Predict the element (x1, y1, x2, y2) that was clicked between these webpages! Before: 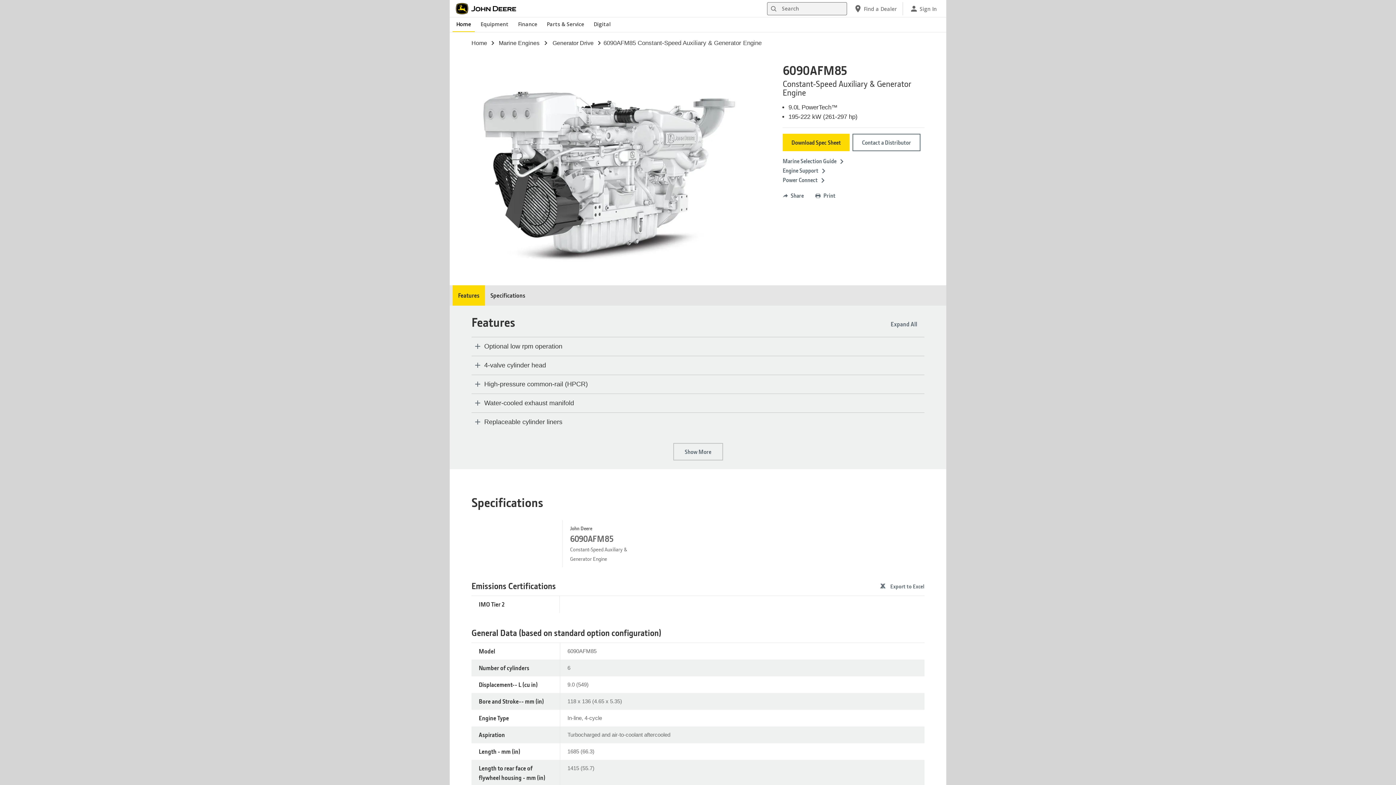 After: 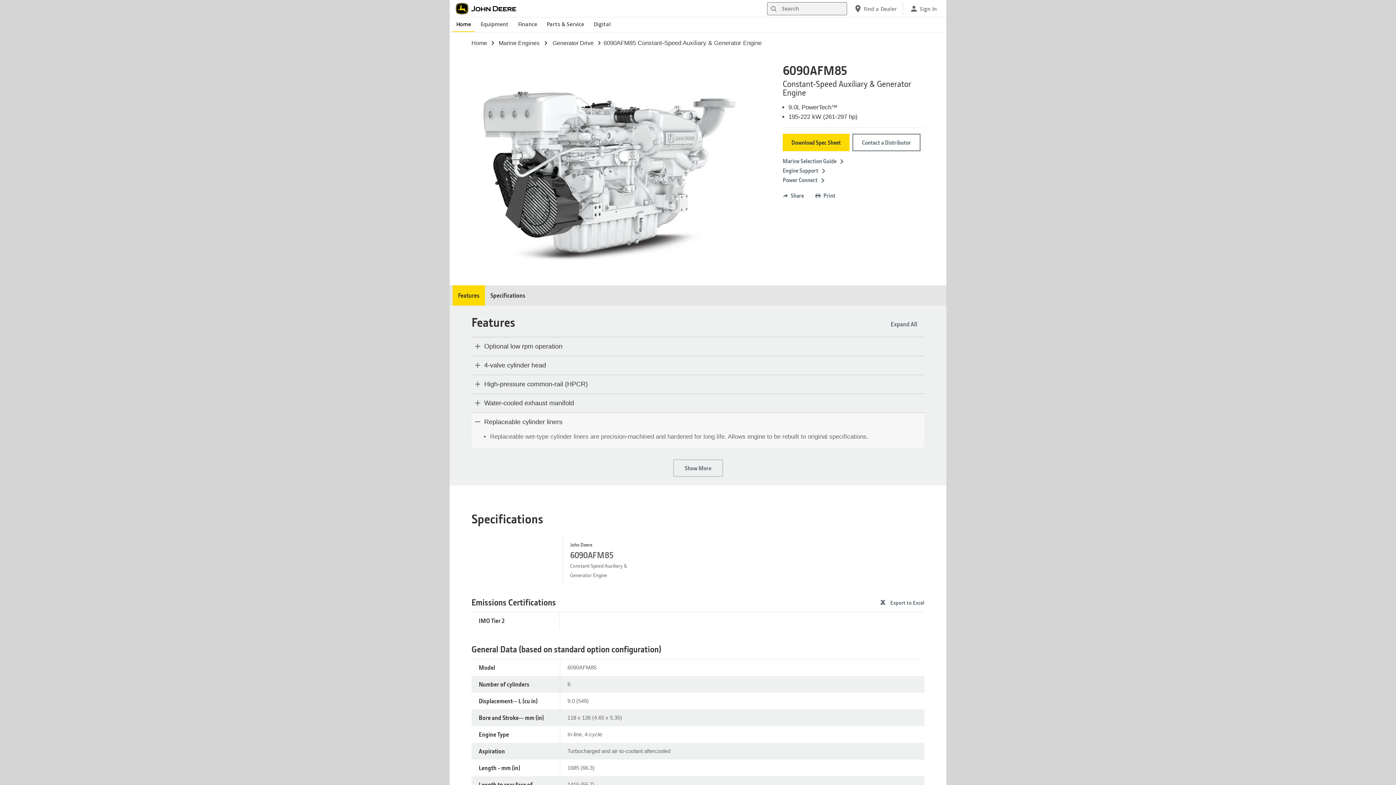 Action: label: Replaceable cylinder liners bbox: (484, 418, 919, 426)